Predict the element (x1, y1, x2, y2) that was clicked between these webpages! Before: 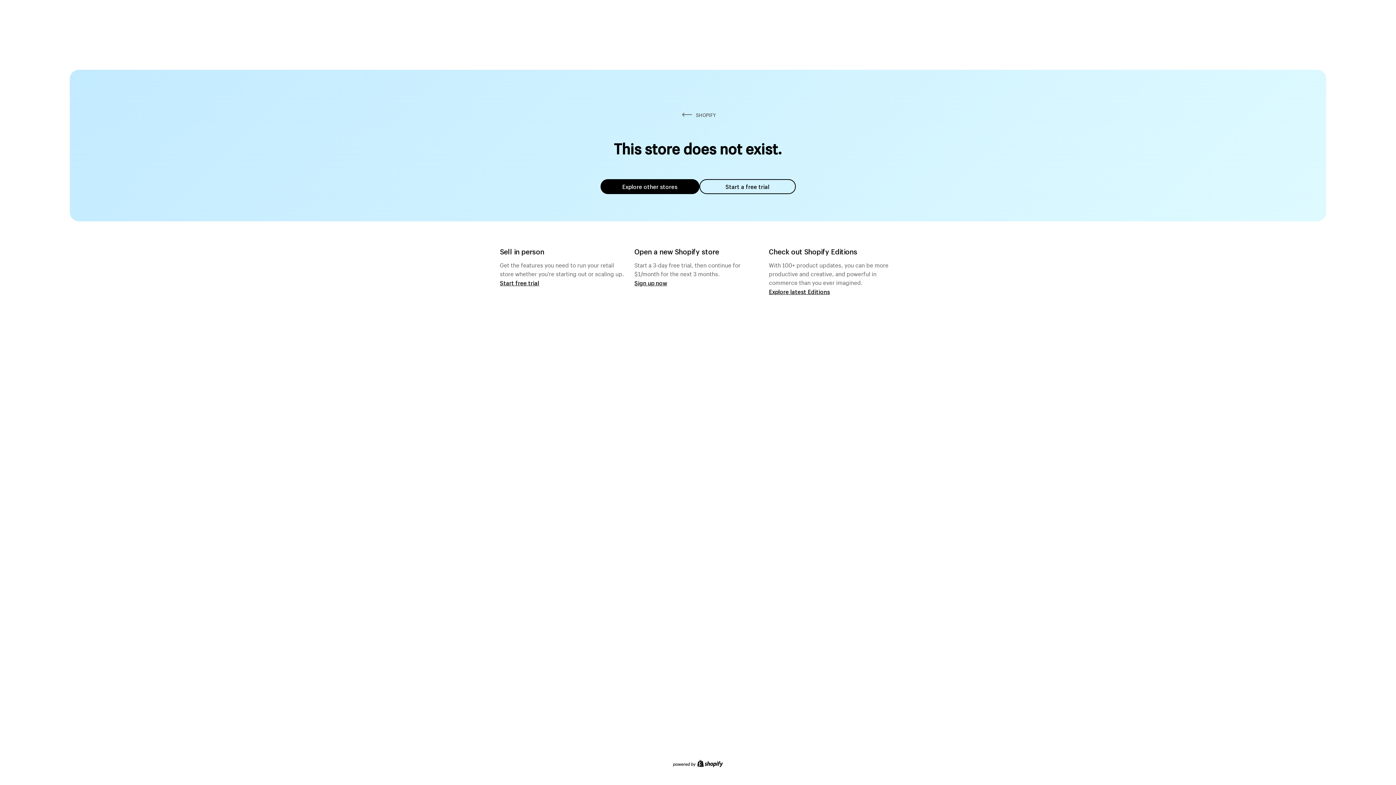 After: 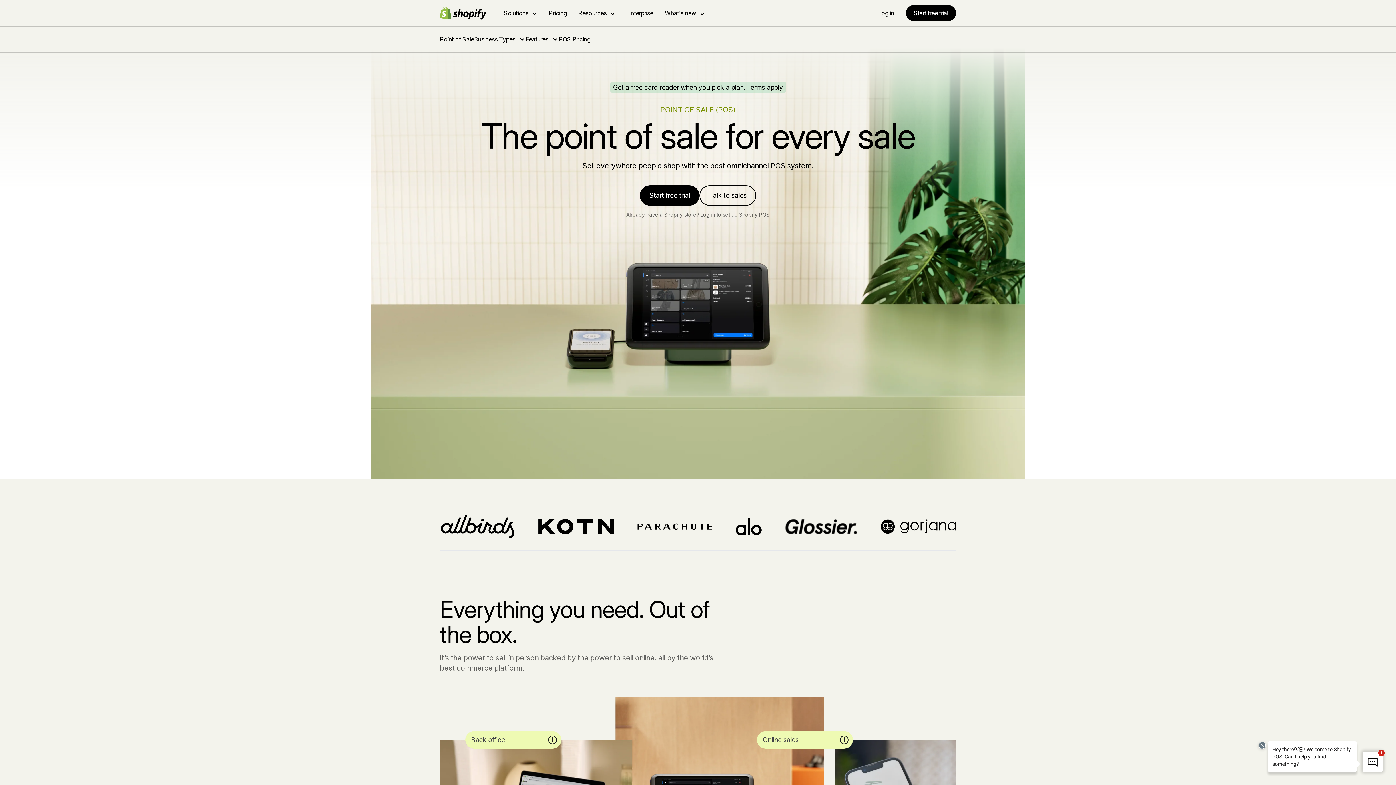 Action: bbox: (500, 279, 539, 286) label: Start free trial